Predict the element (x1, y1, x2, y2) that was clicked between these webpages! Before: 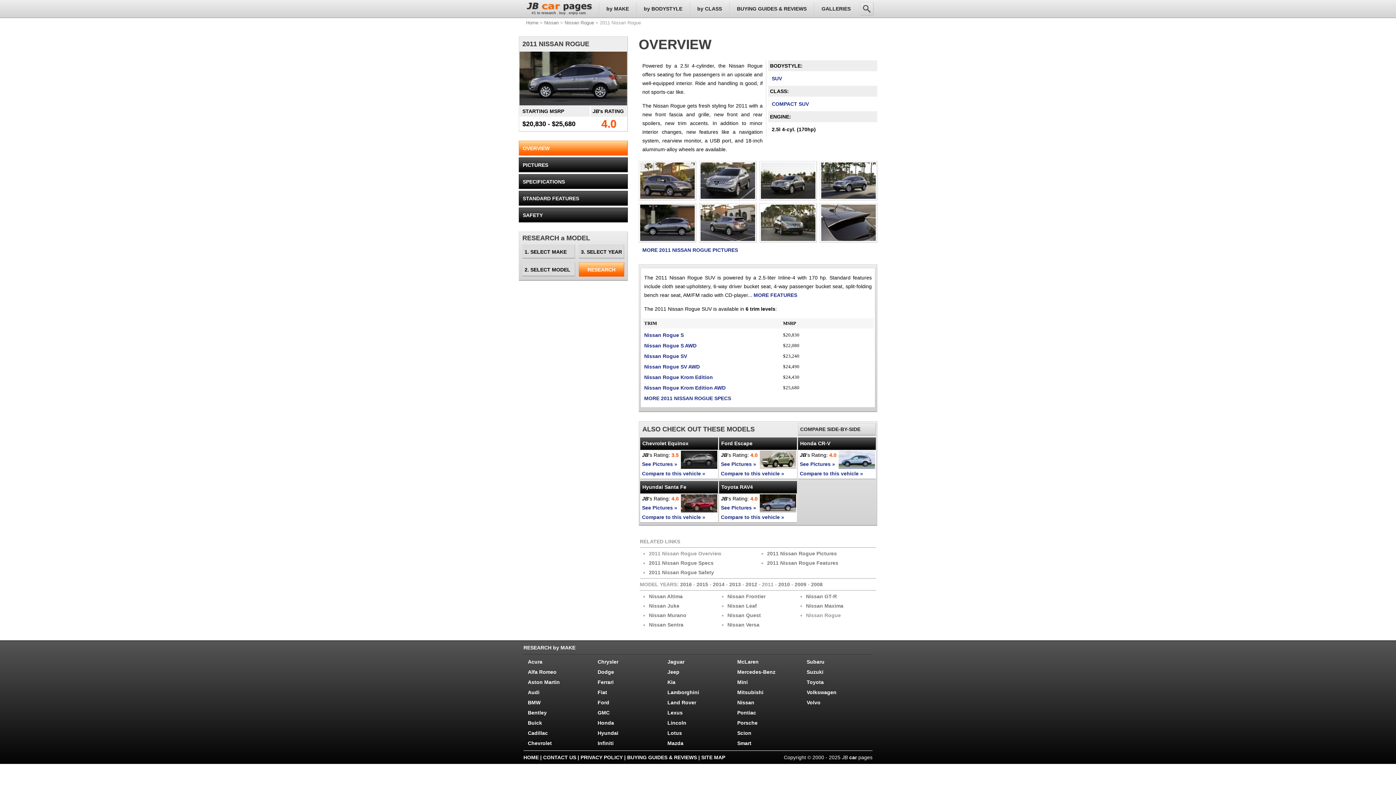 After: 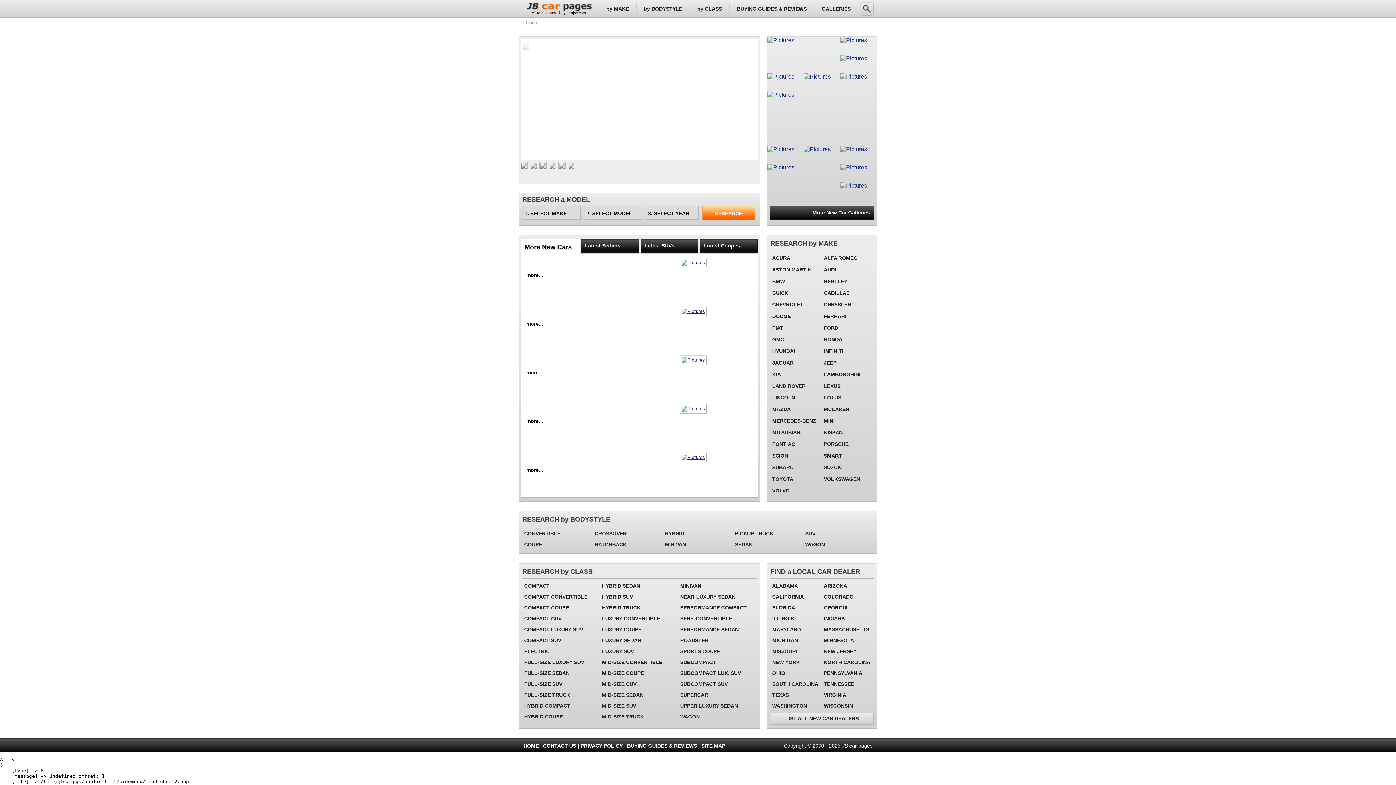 Action: bbox: (518, 6, 598, 12)